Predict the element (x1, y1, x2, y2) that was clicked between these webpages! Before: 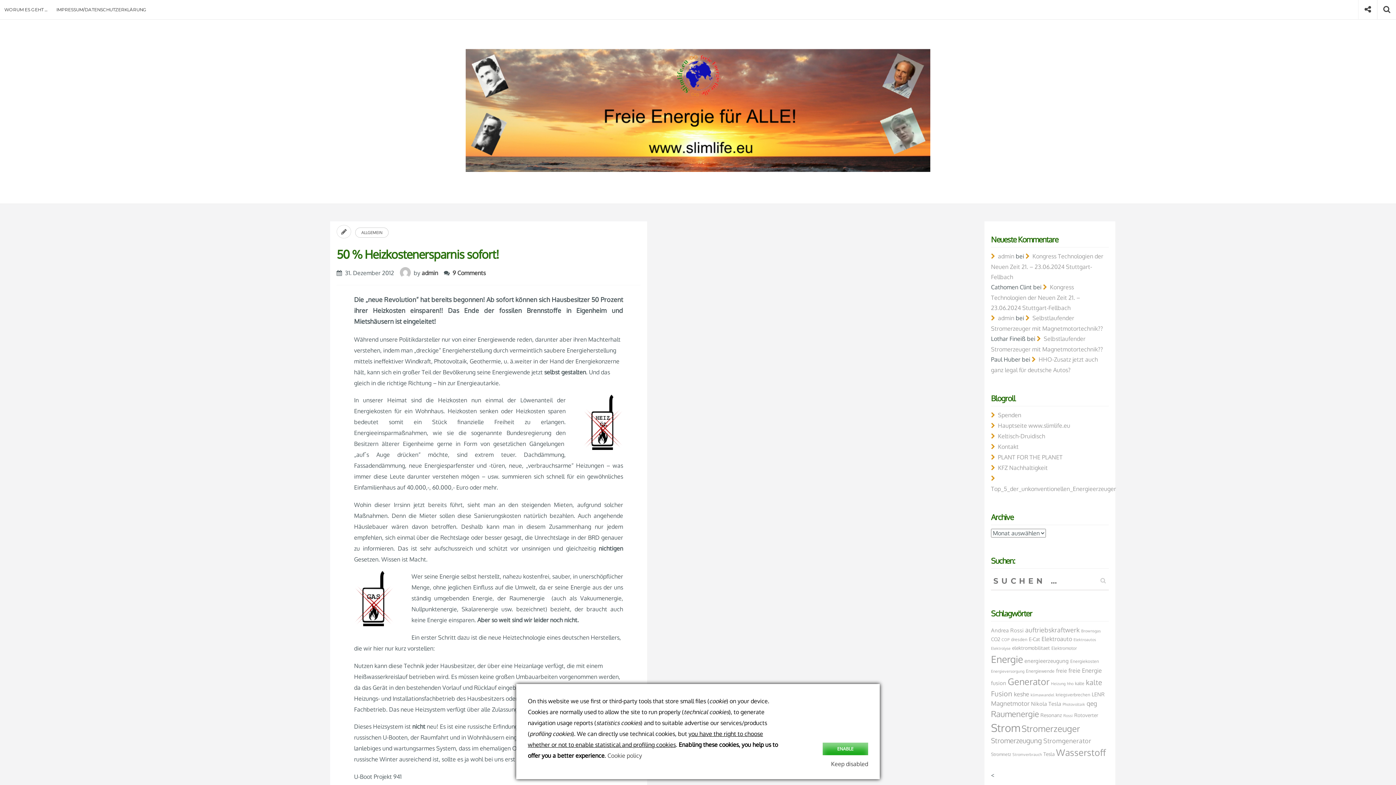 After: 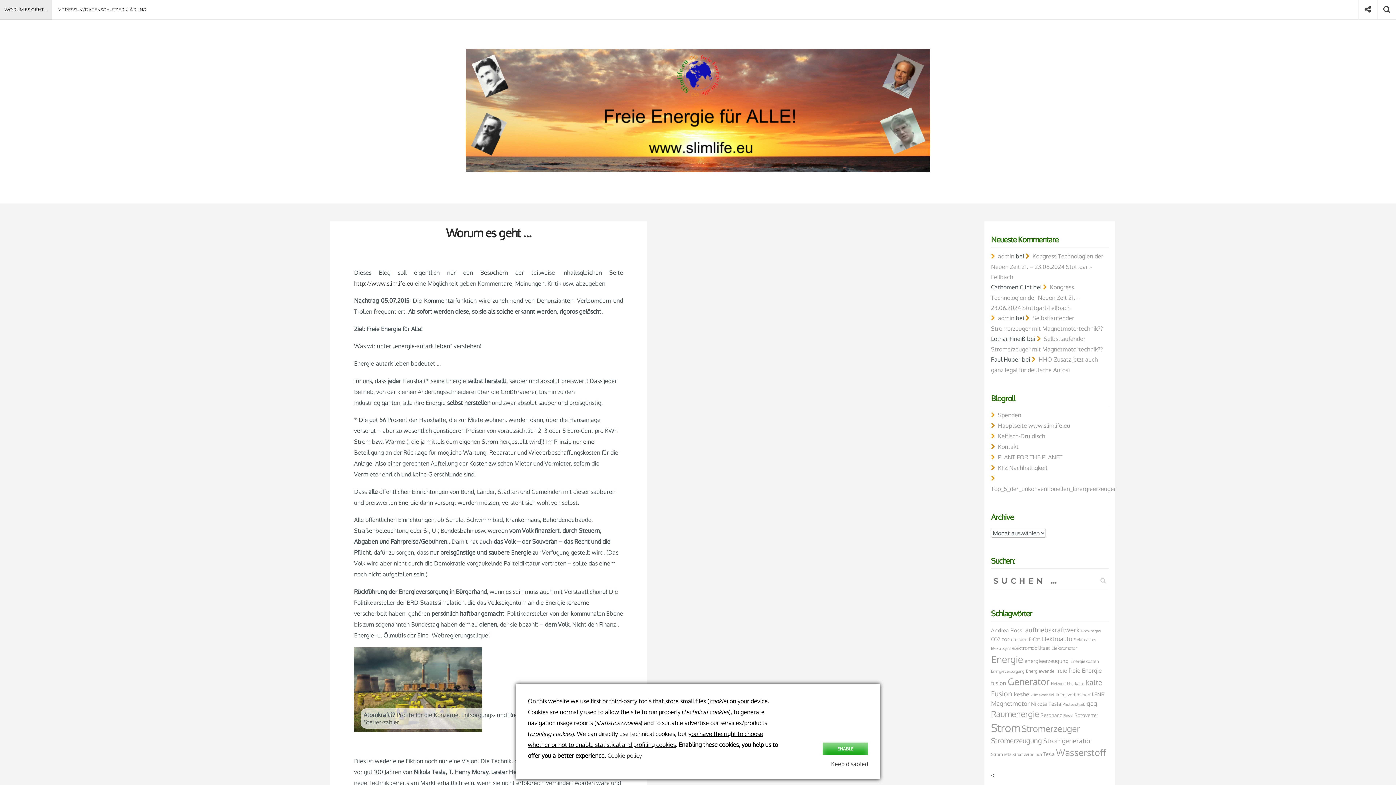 Action: bbox: (0, 0, 52, 19) label: WORUM ES GEHT …